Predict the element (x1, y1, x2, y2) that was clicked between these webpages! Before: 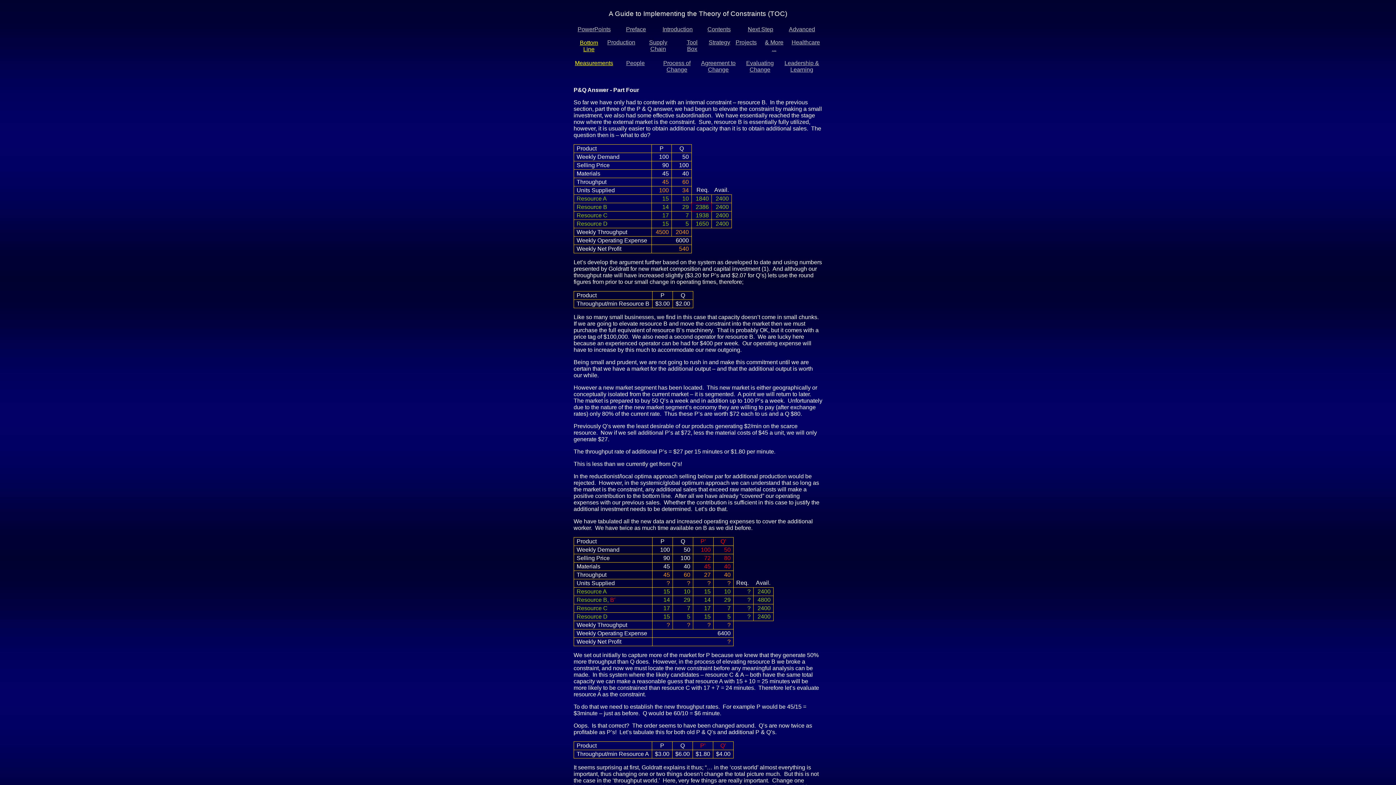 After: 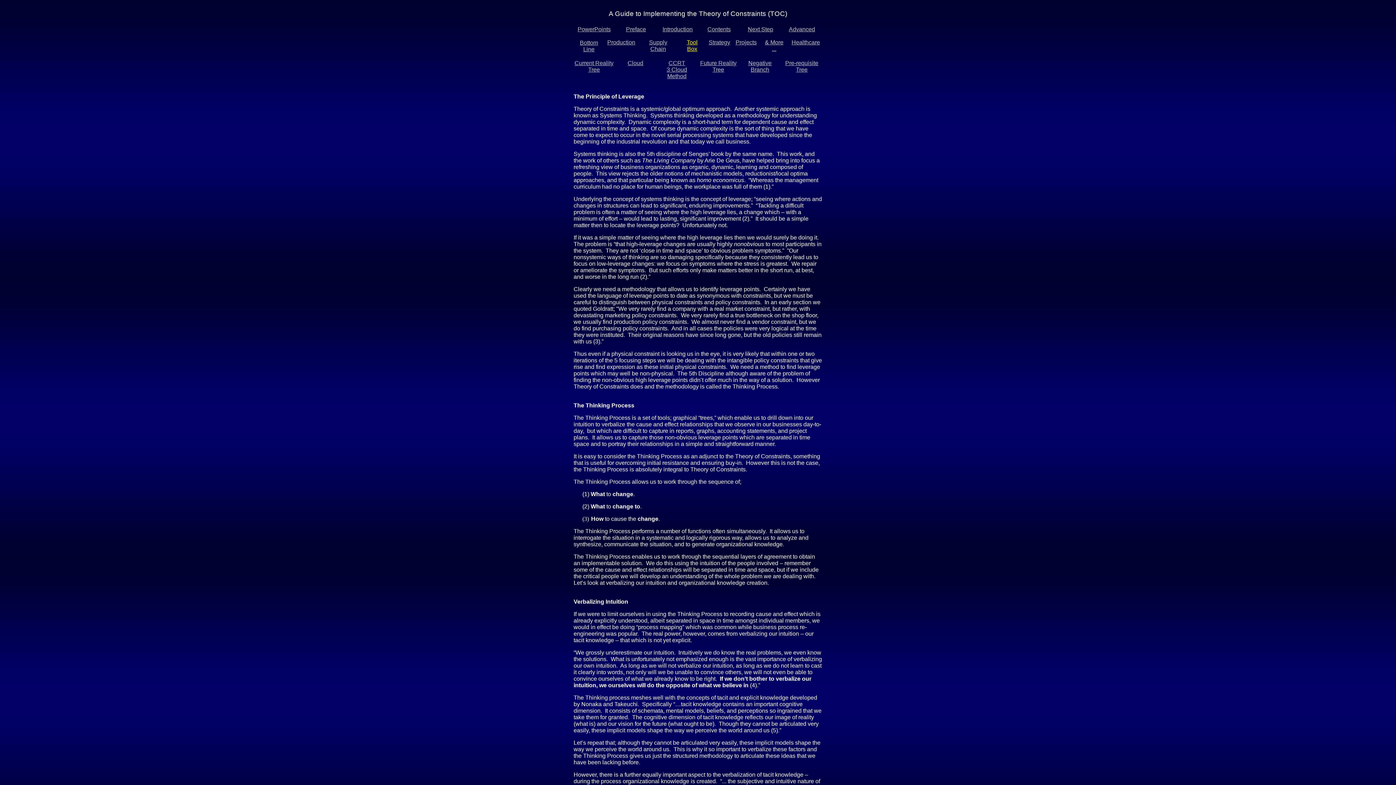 Action: label: Tool Box bbox: (686, 39, 697, 52)